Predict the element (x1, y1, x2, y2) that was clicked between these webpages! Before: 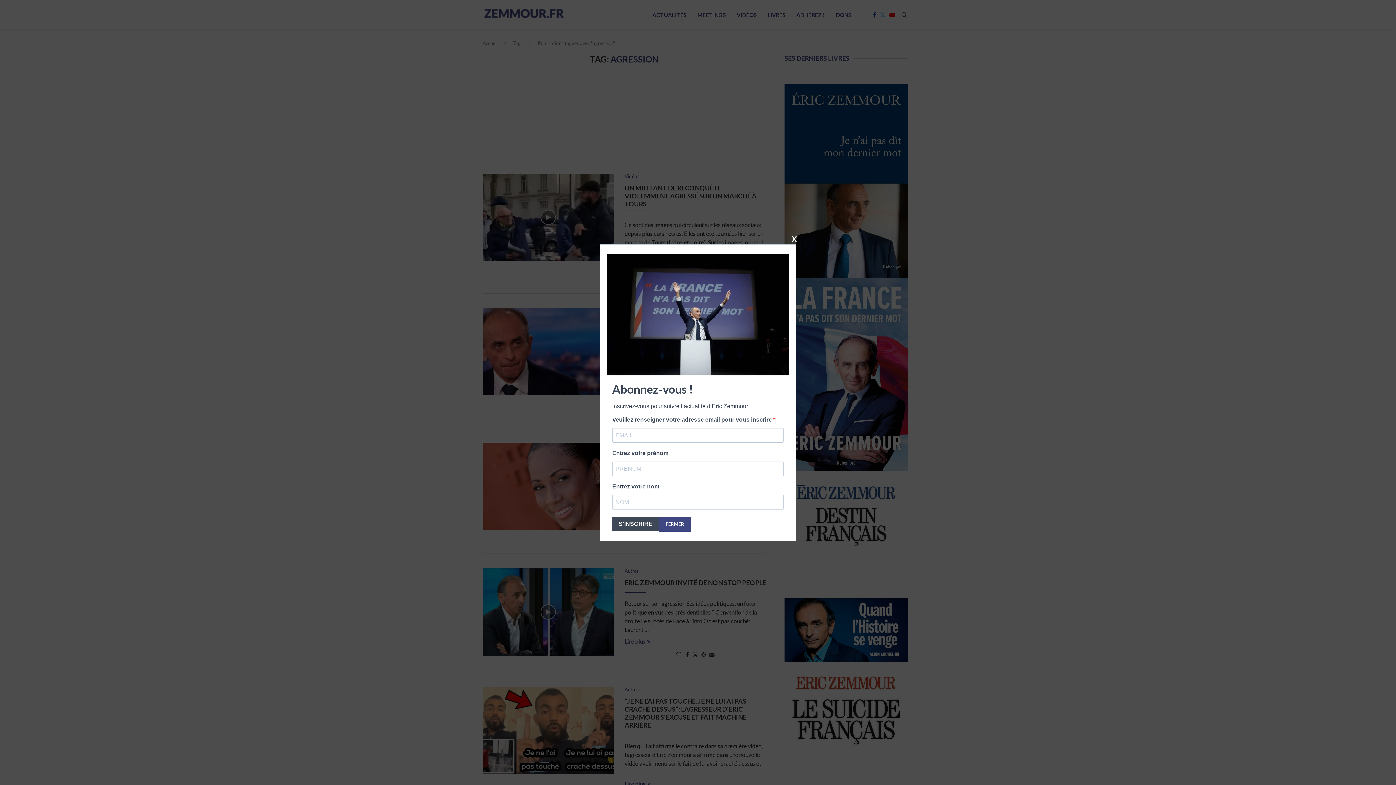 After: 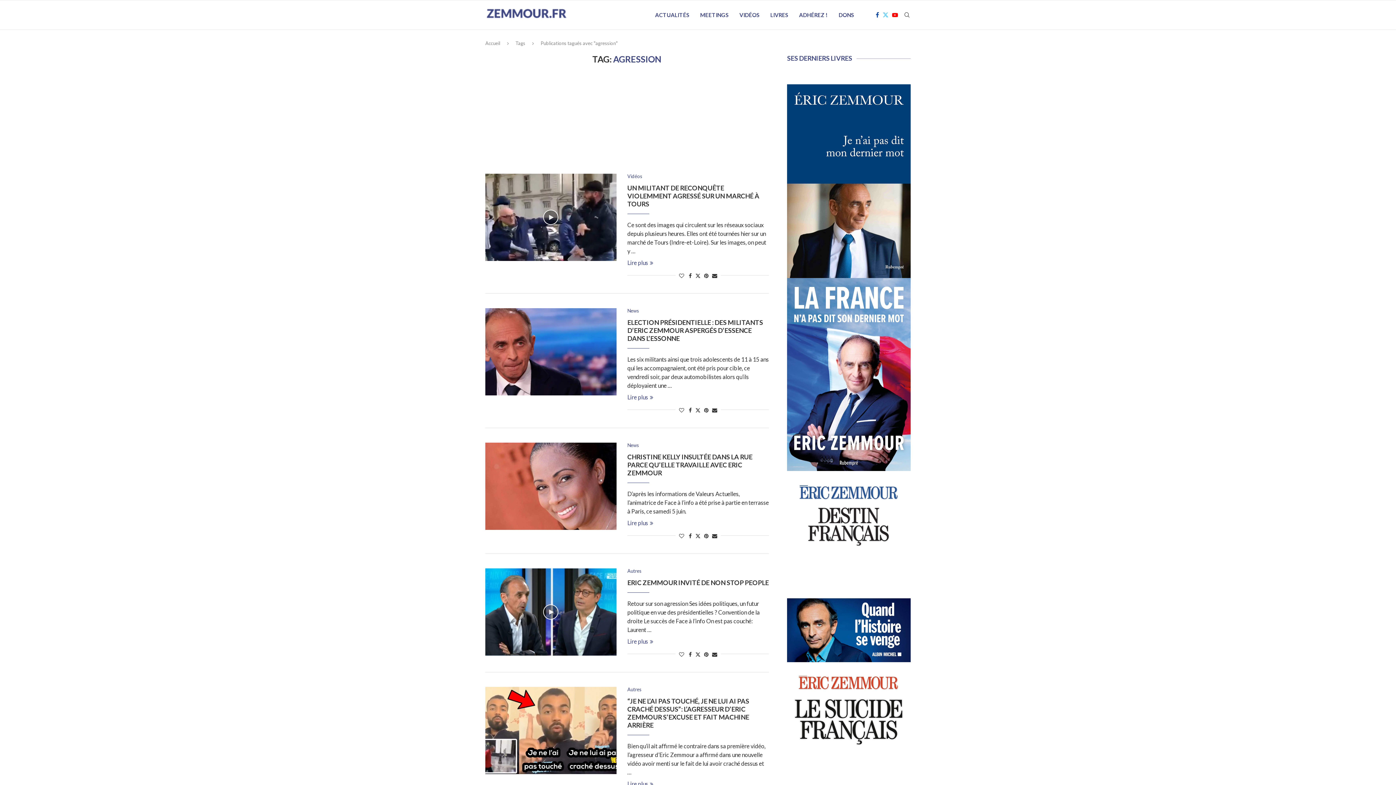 Action: label: Fermer bbox: (790, 235, 798, 241)